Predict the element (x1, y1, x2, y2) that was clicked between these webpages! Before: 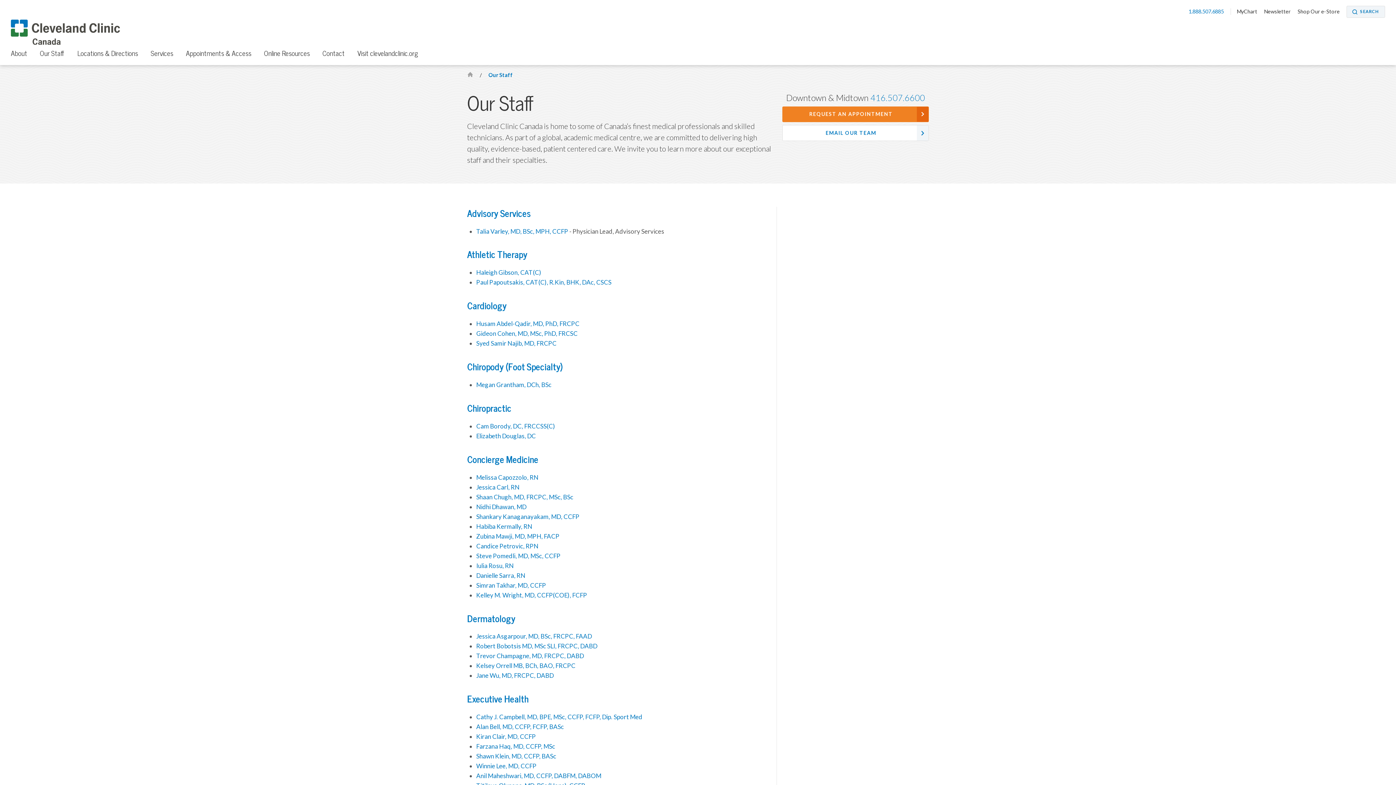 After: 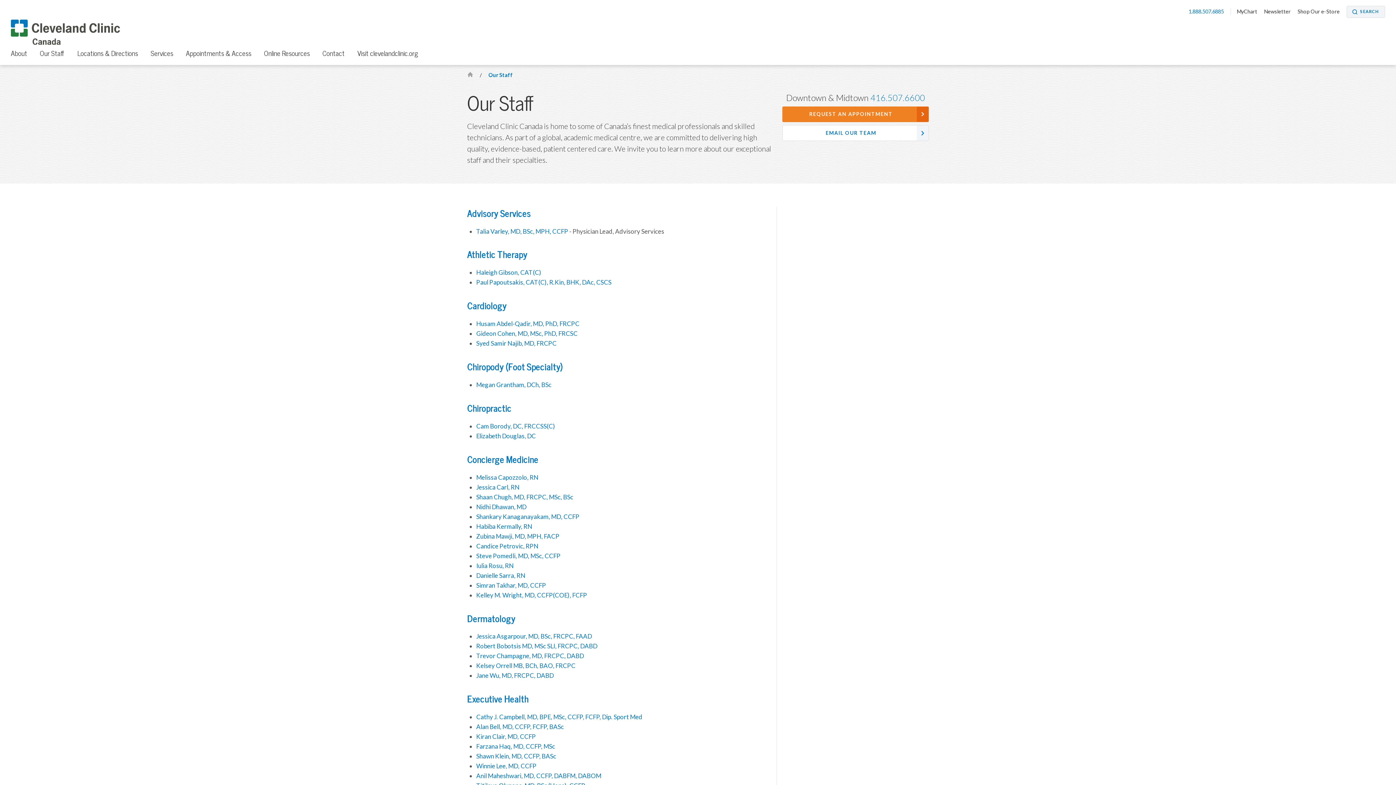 Action: label: Our Staff bbox: (488, 71, 512, 78)